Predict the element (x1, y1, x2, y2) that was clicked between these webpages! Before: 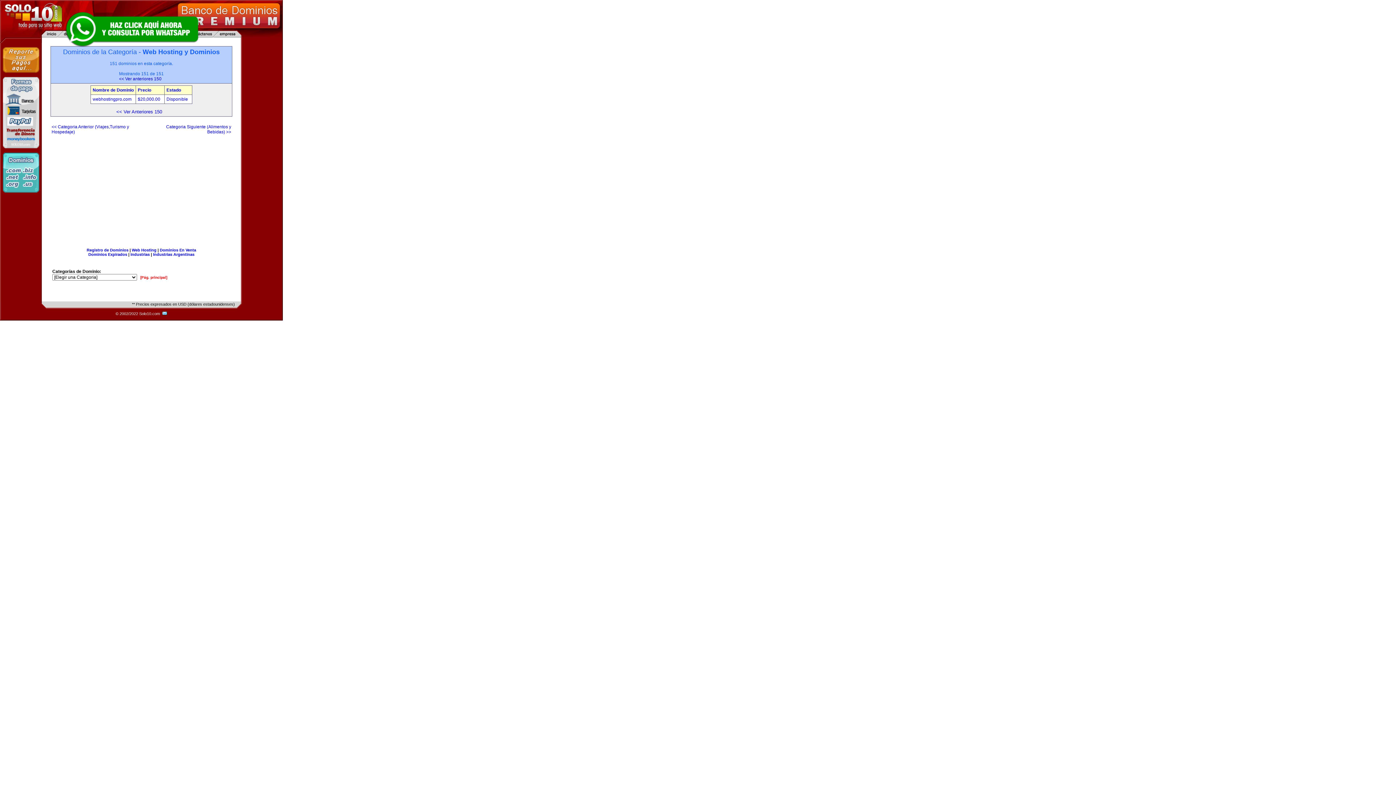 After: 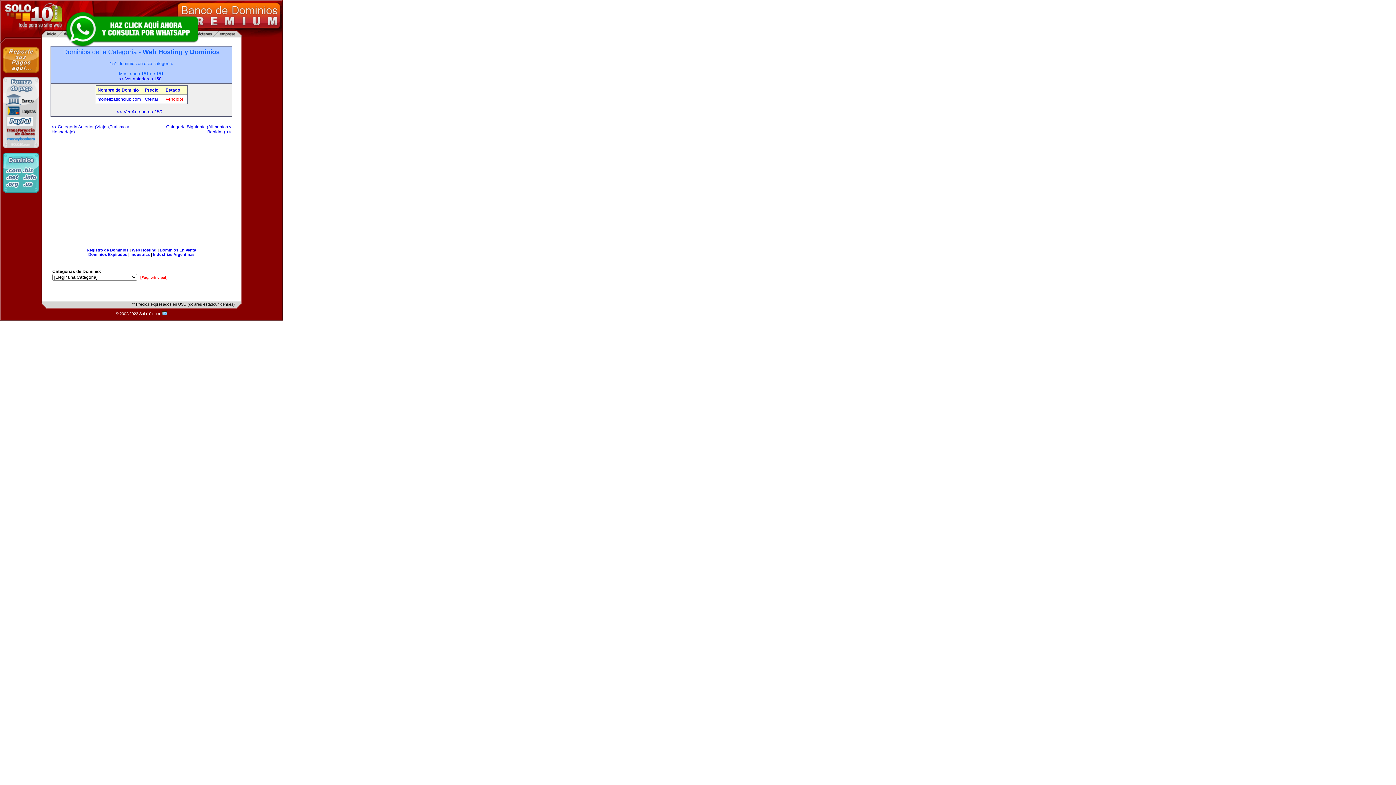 Action: bbox: (166, 87, 181, 92) label: Estado